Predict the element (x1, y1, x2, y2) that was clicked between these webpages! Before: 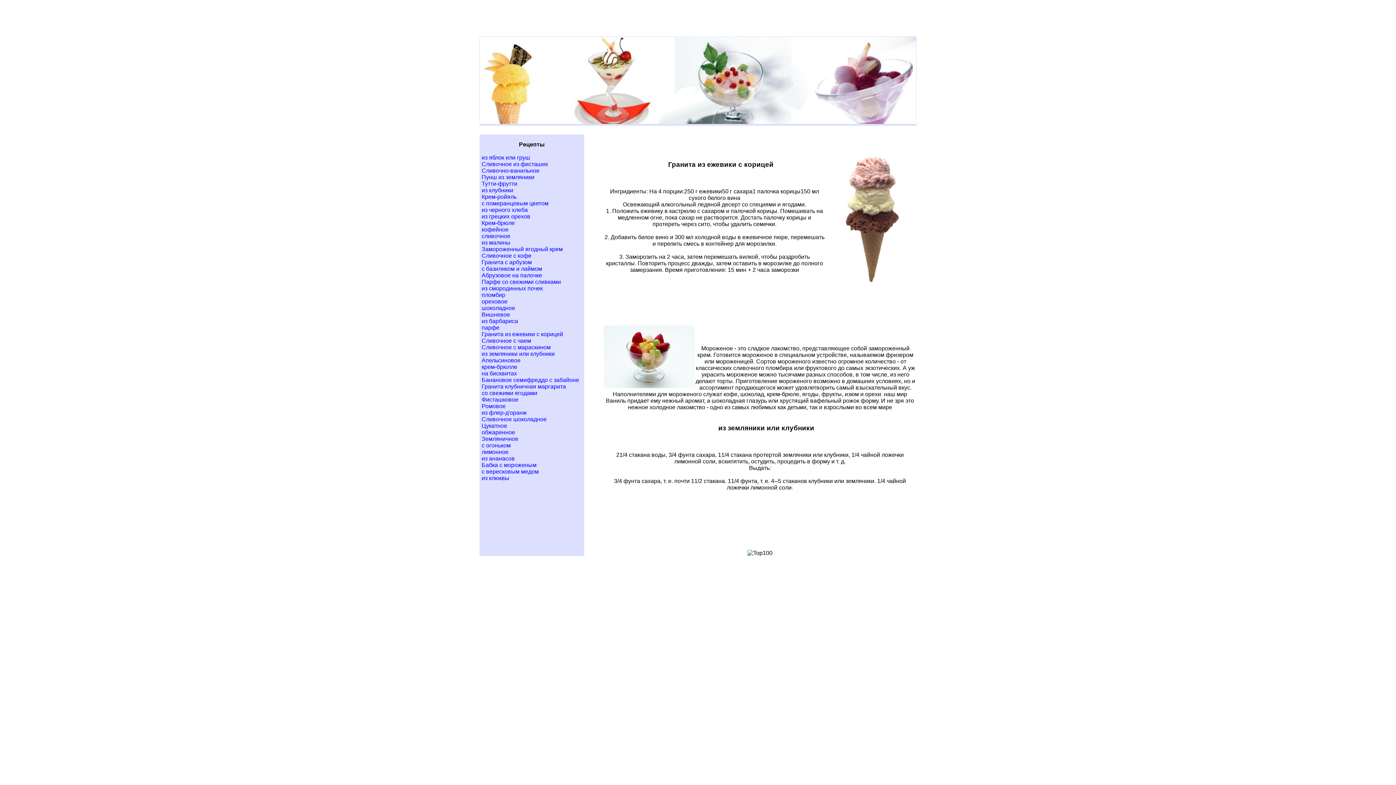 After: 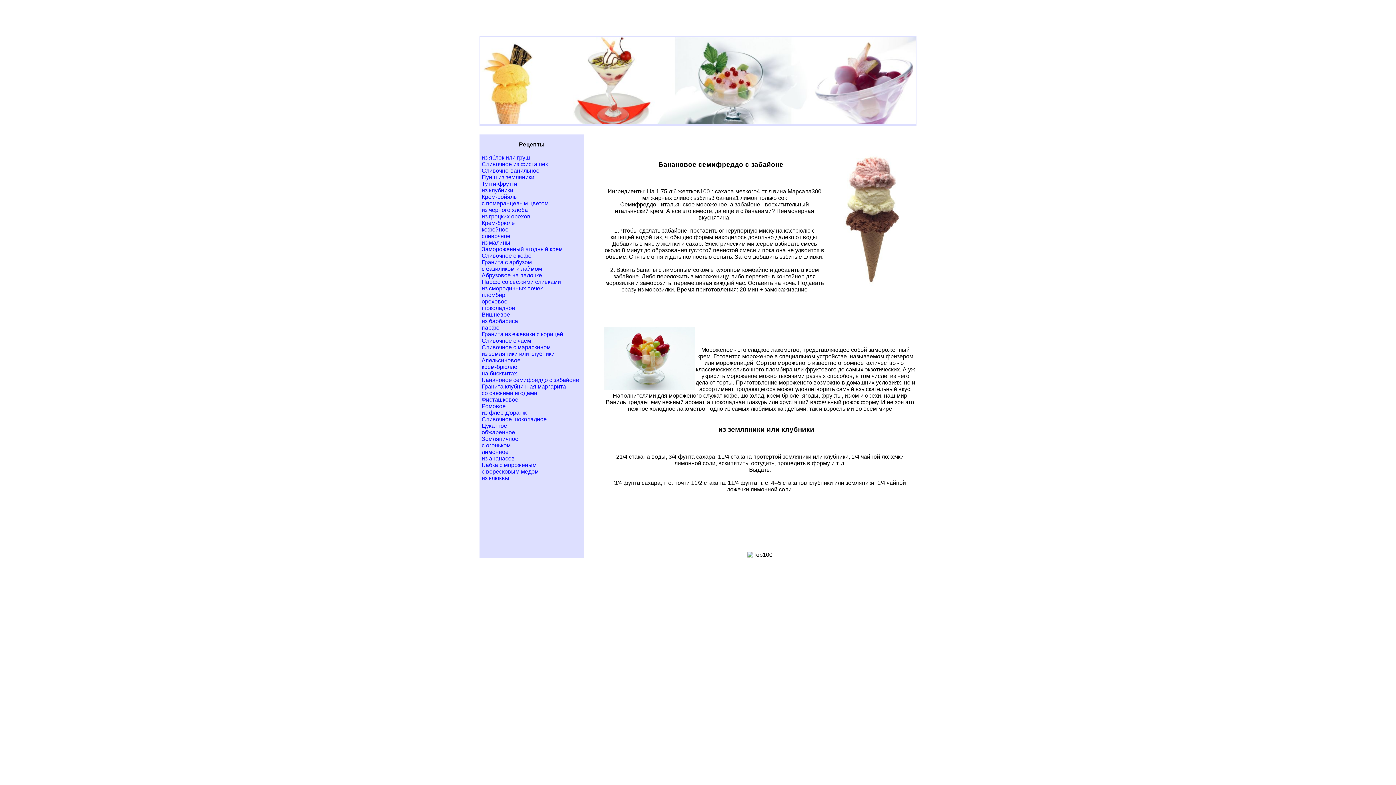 Action: bbox: (481, 377, 579, 383) label: Банановое семифреддо с забайоне